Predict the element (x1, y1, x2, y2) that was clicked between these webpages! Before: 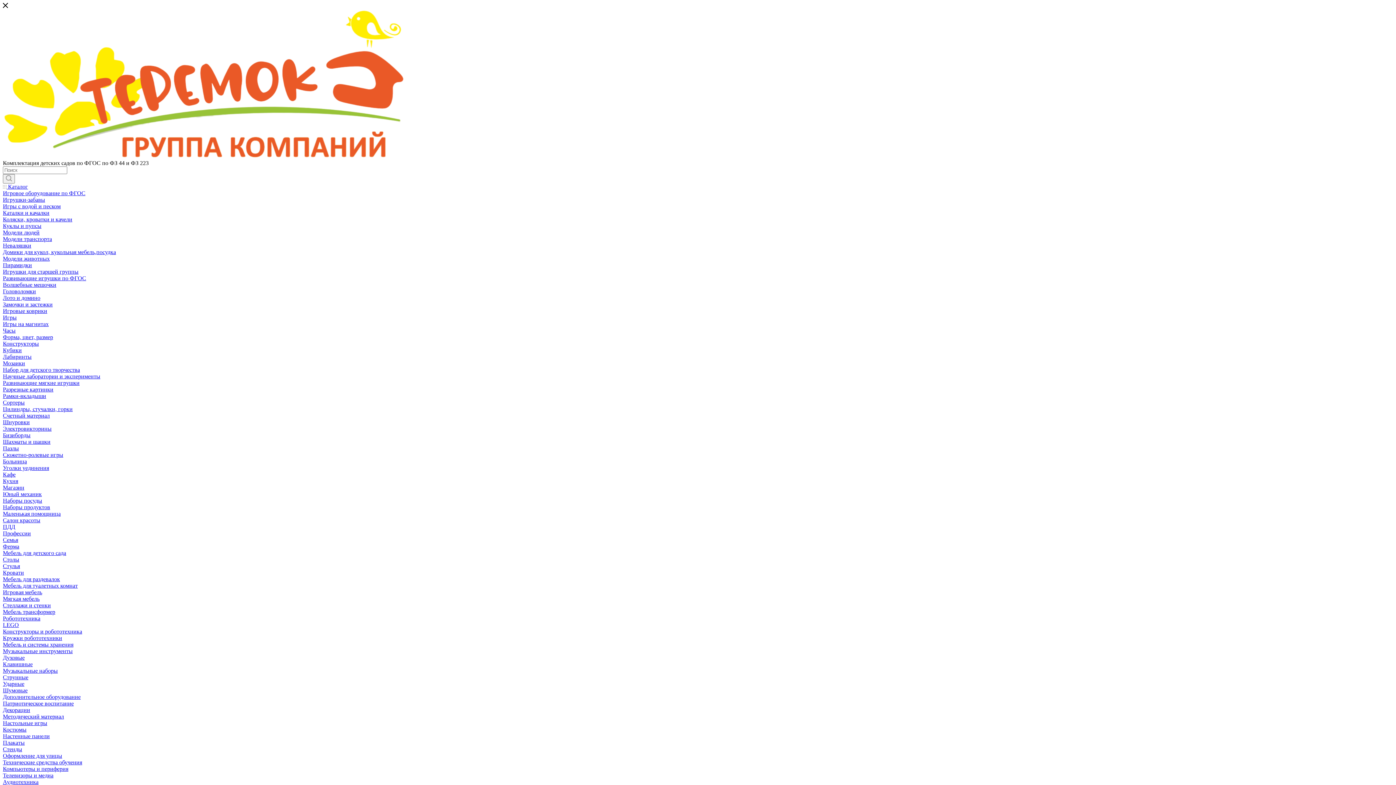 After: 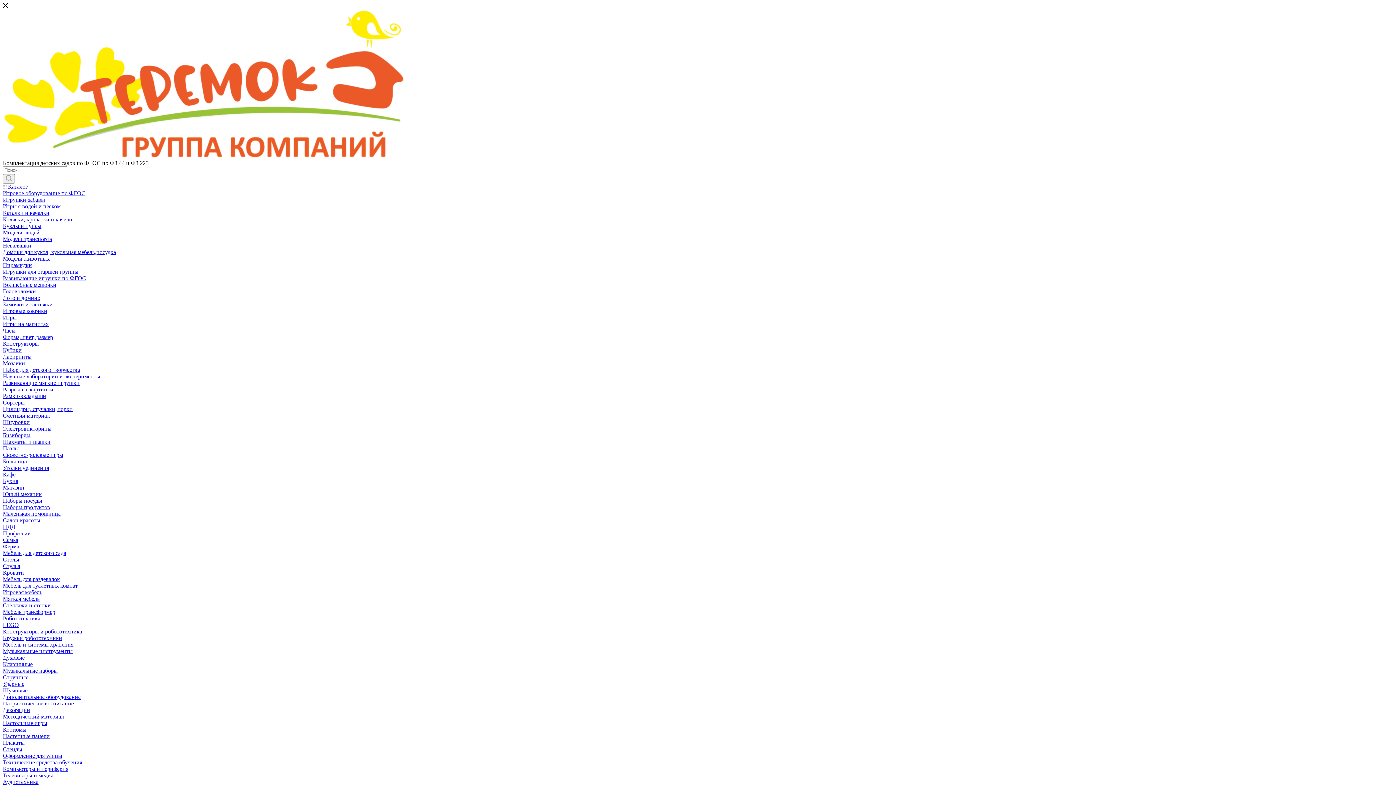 Action: bbox: (2, 720, 47, 726) label: Настольные игры